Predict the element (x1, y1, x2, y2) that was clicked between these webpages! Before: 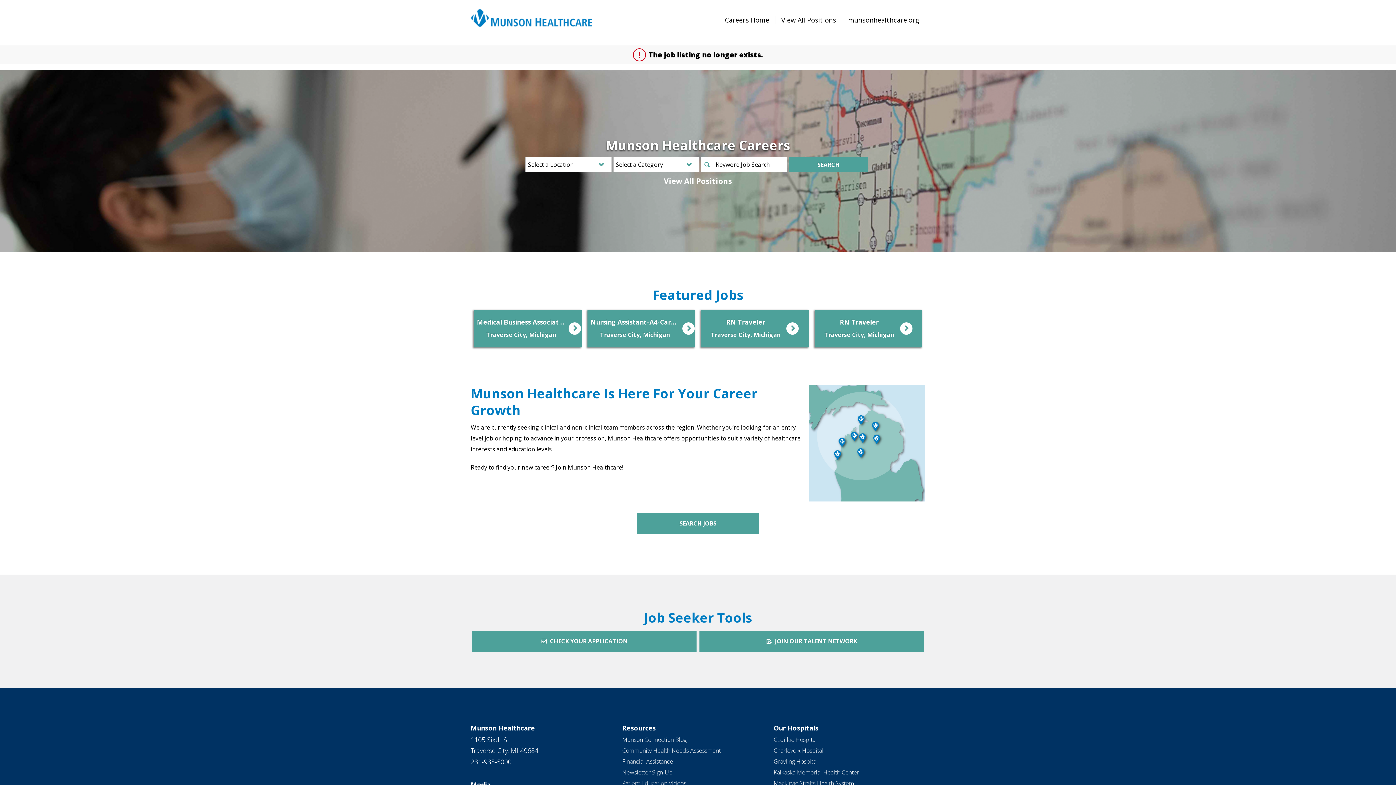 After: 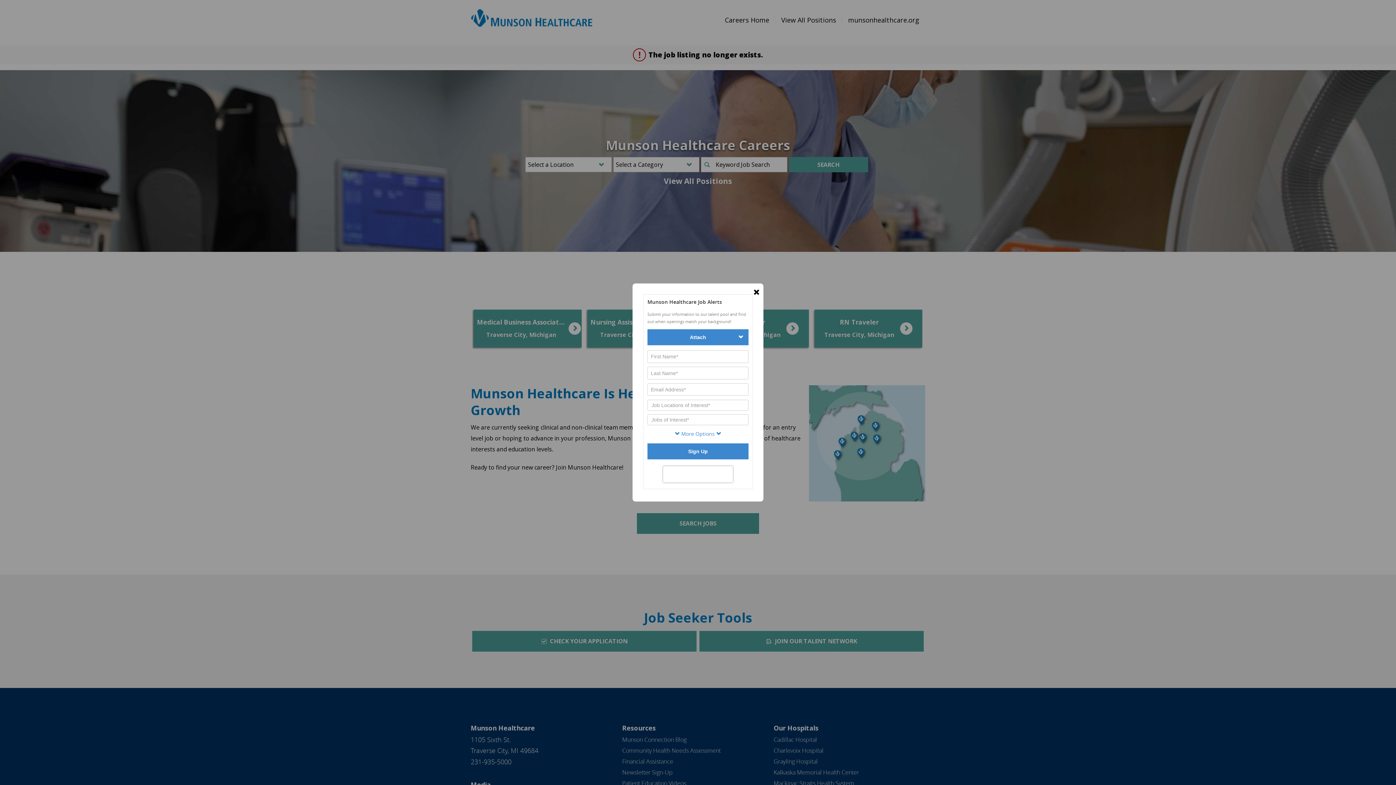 Action: label: JOIN OUR TALENT NETWORK bbox: (699, 631, 924, 652)